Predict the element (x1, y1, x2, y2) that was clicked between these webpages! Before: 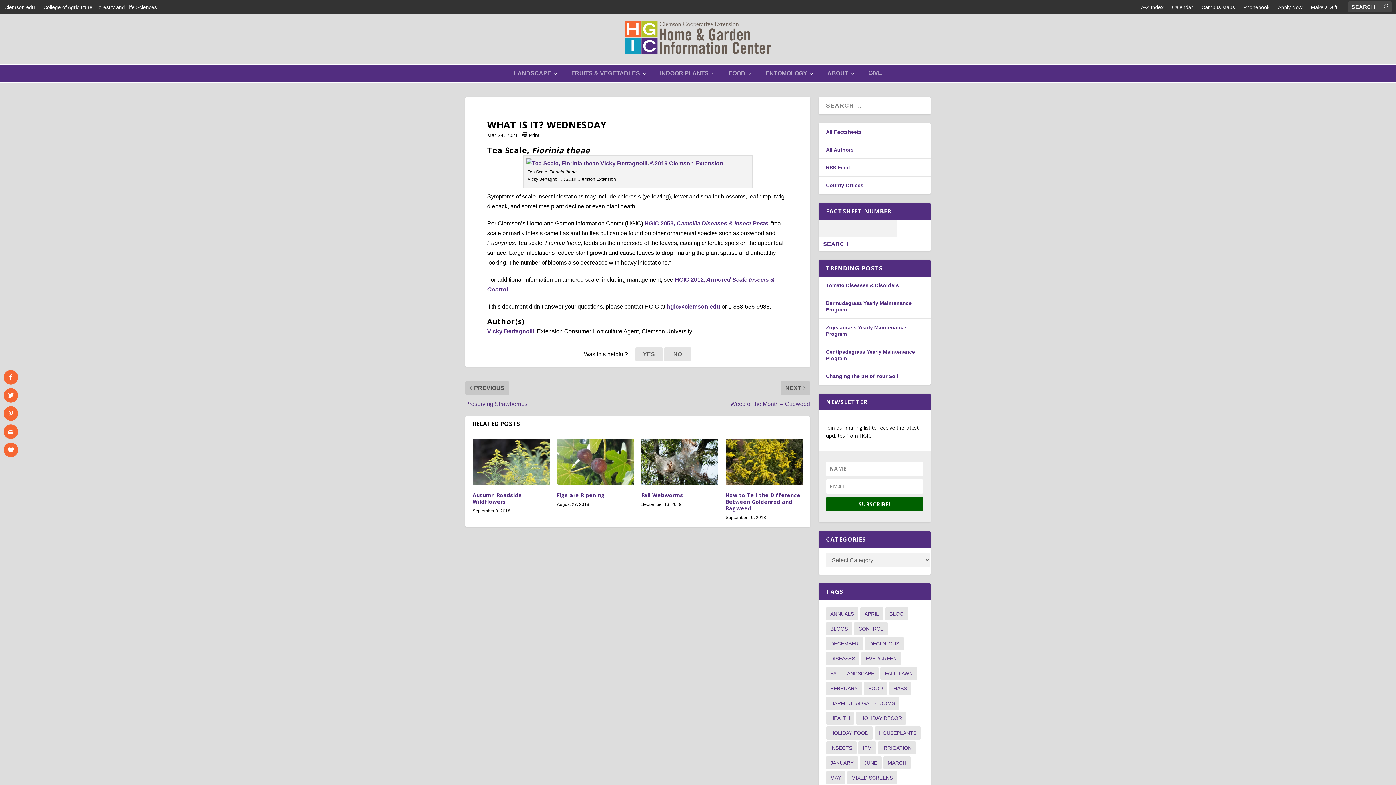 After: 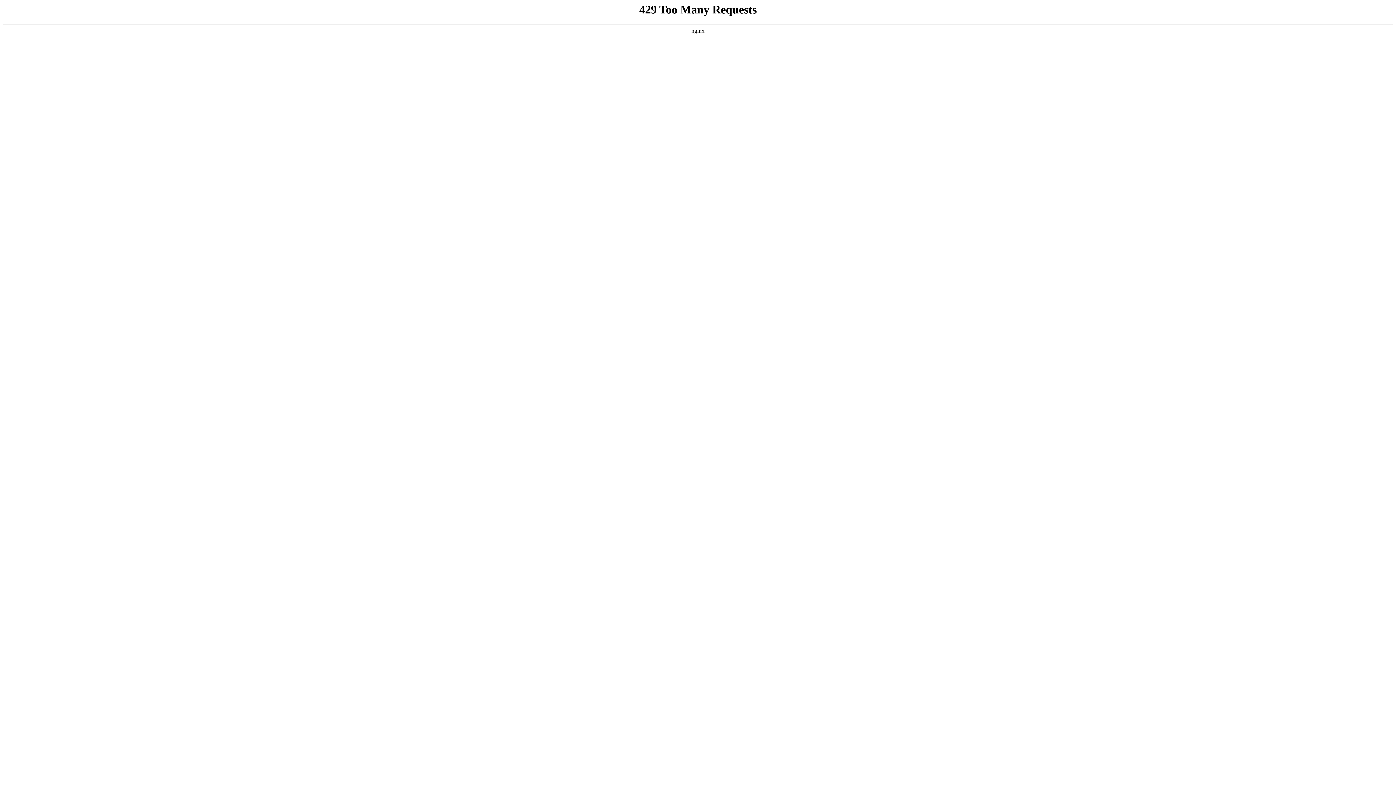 Action: bbox: (847, 771, 897, 784) label: Mixed screens (21 items)